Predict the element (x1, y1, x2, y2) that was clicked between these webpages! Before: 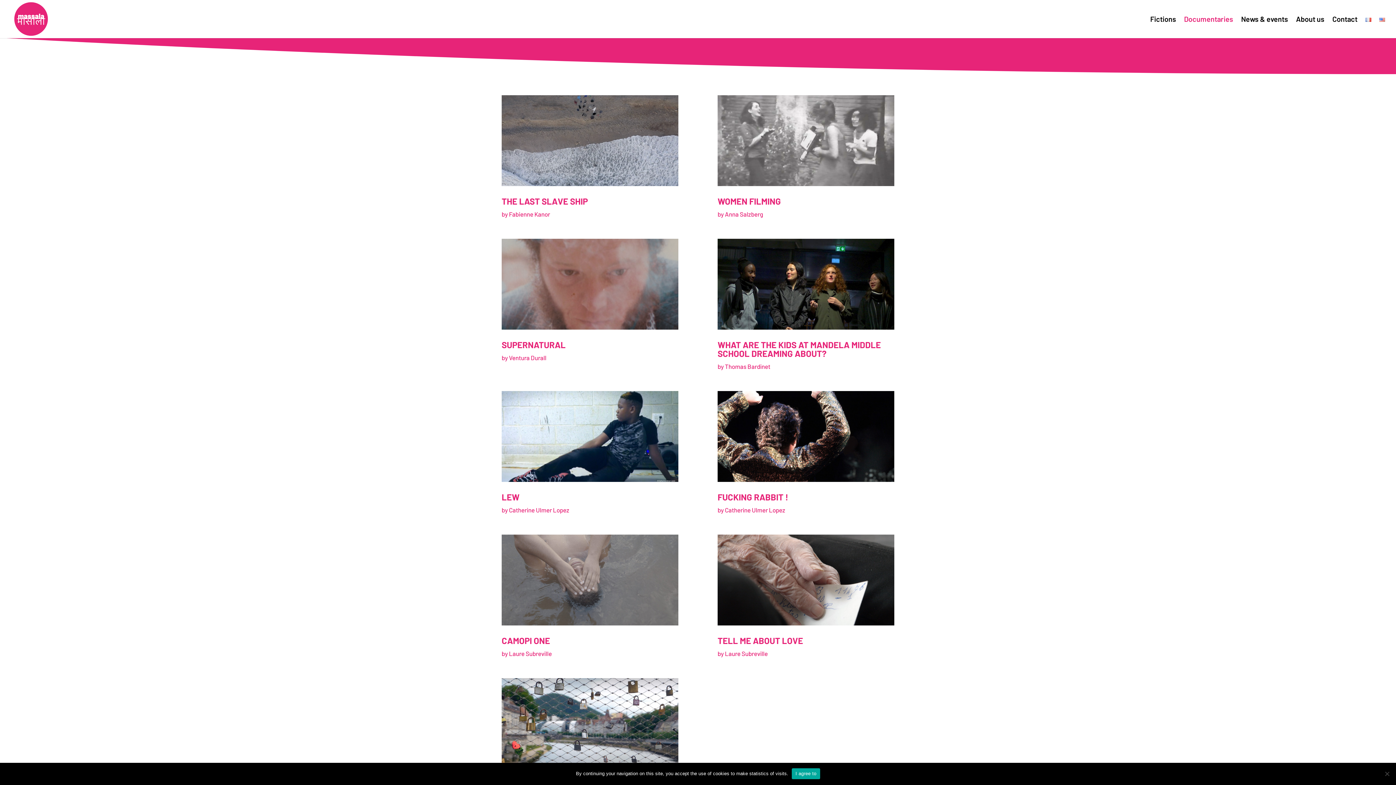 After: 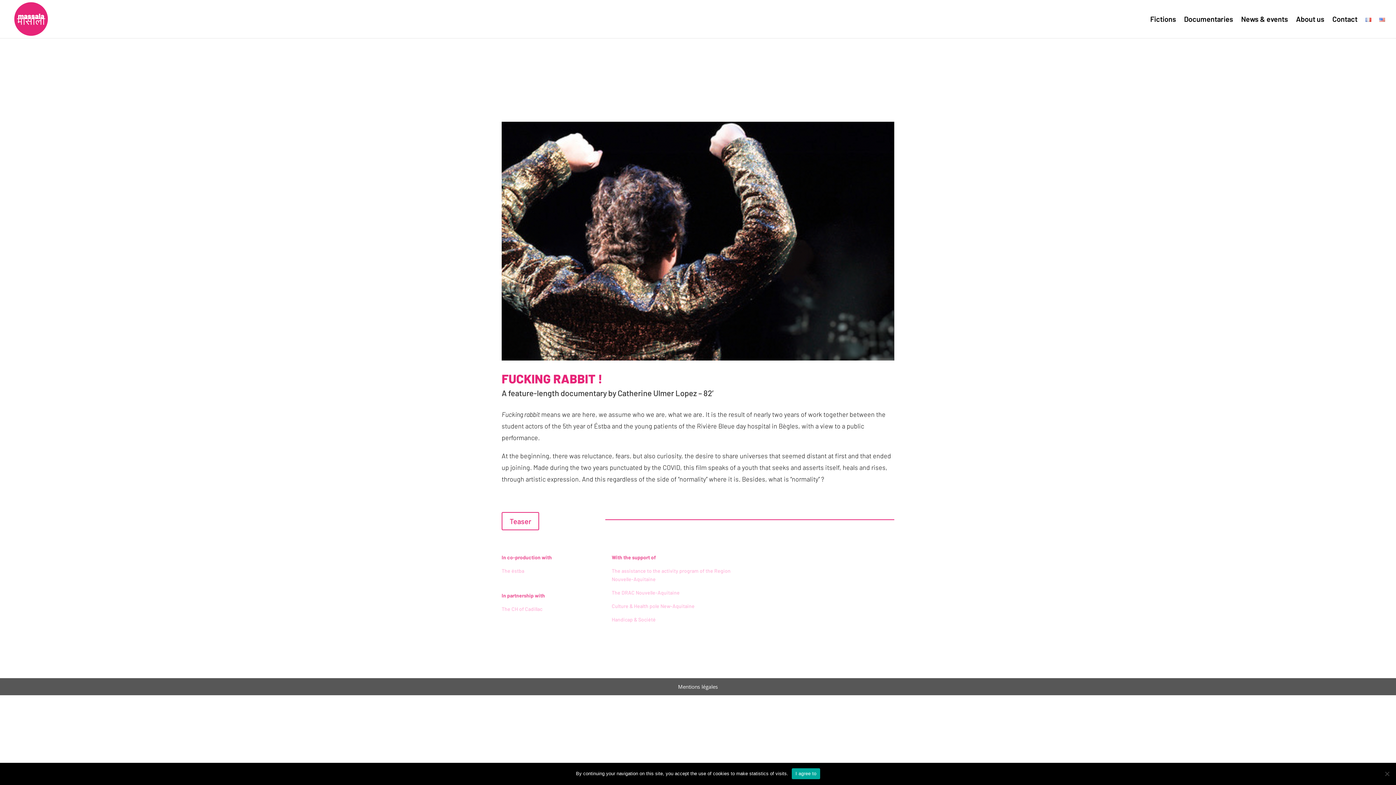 Action: bbox: (717, 492, 788, 502) label: FUCKING RABBIT !